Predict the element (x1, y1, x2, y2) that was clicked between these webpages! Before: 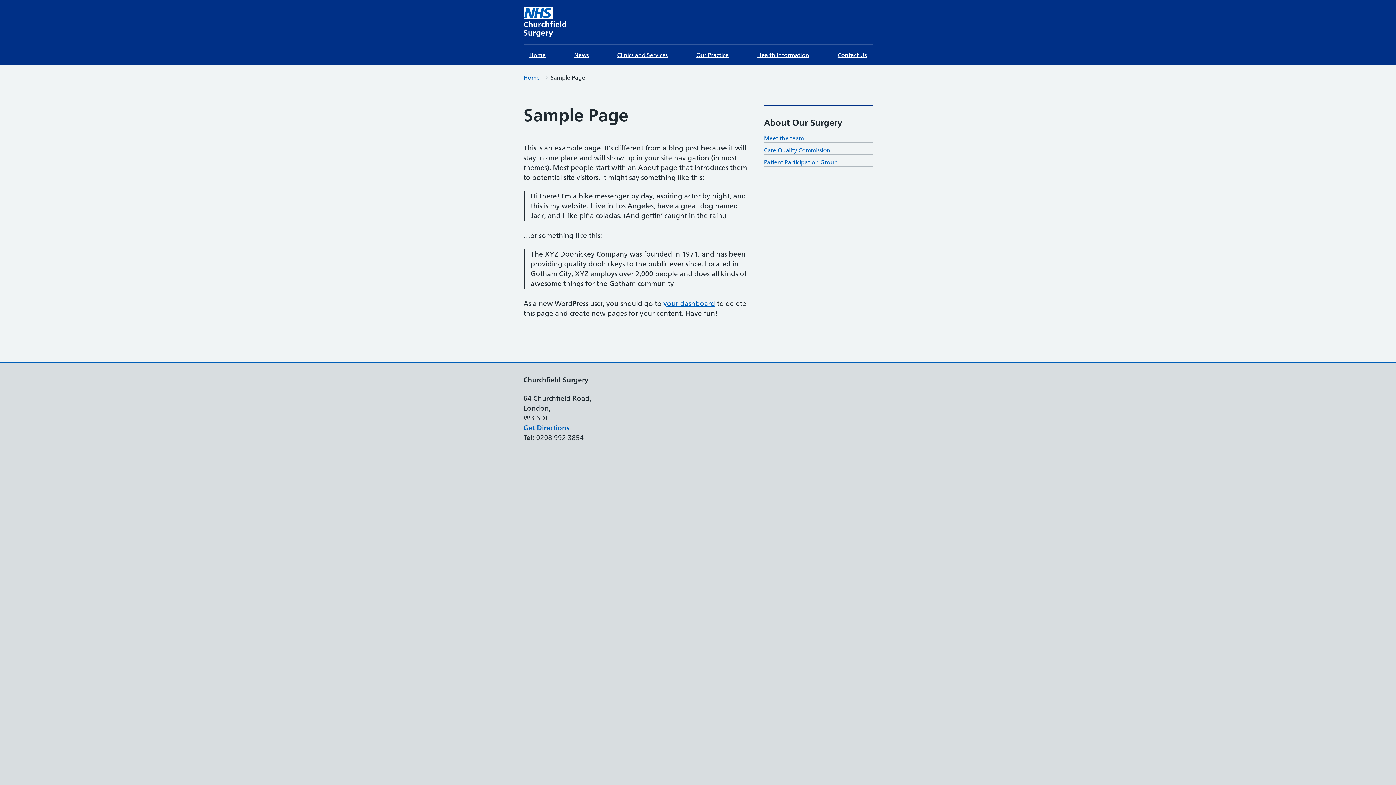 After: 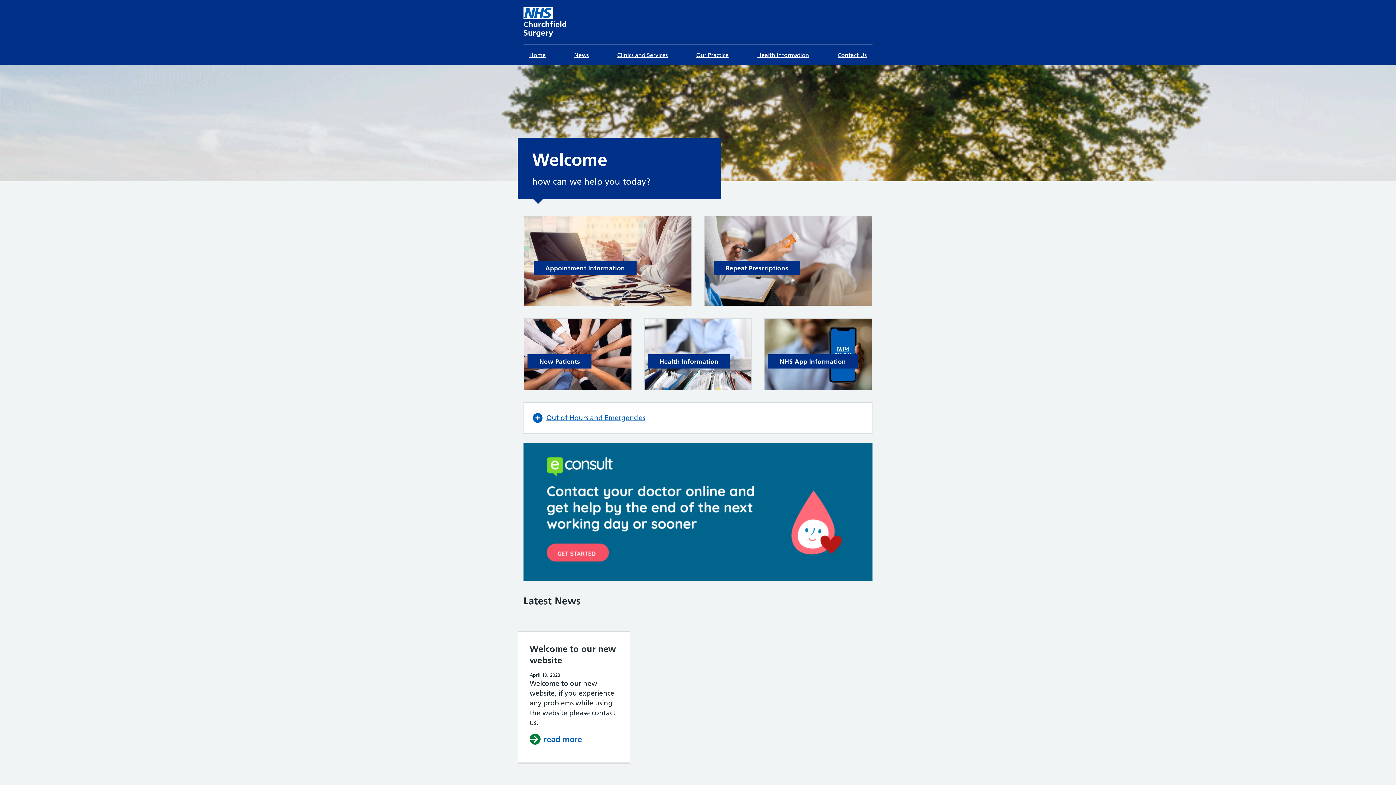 Action: bbox: (523, 73, 540, 81) label: Home